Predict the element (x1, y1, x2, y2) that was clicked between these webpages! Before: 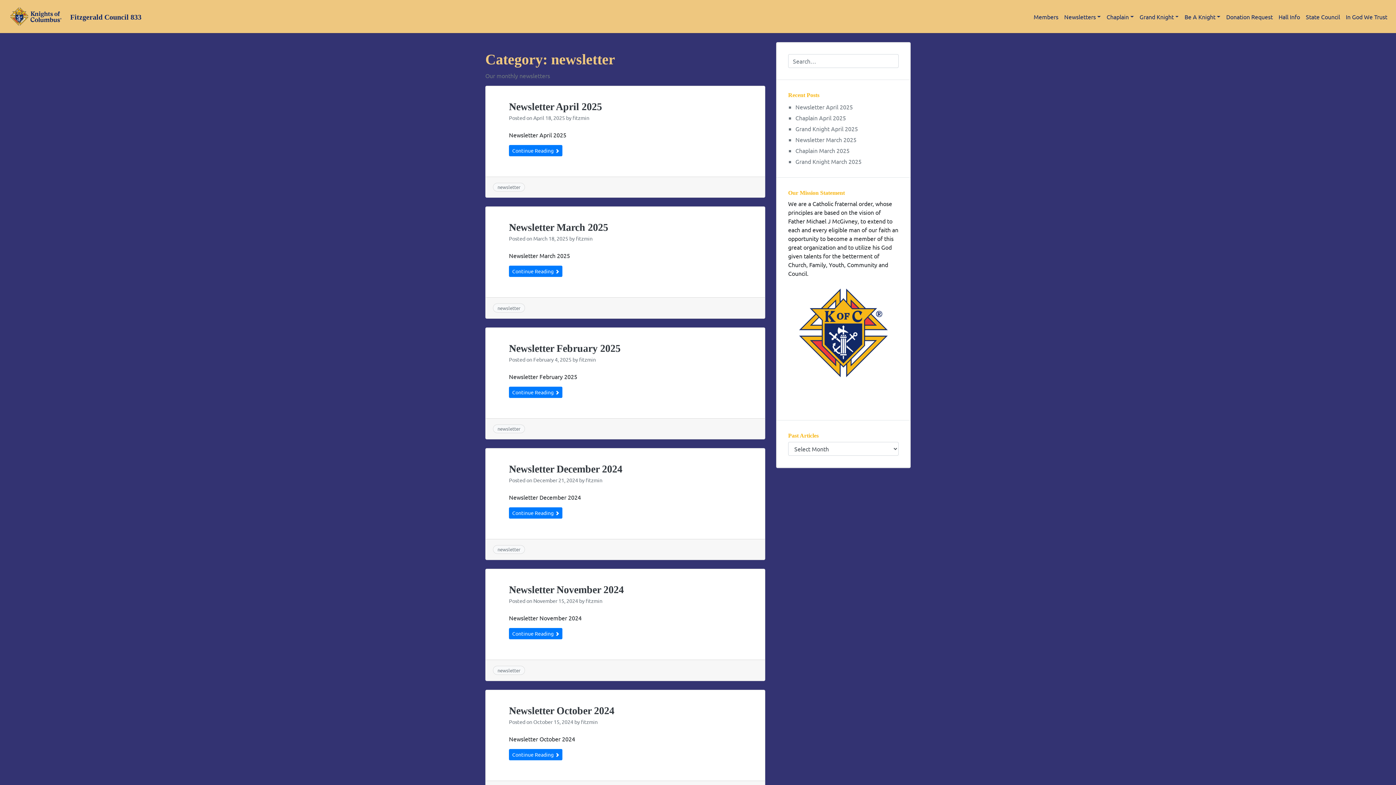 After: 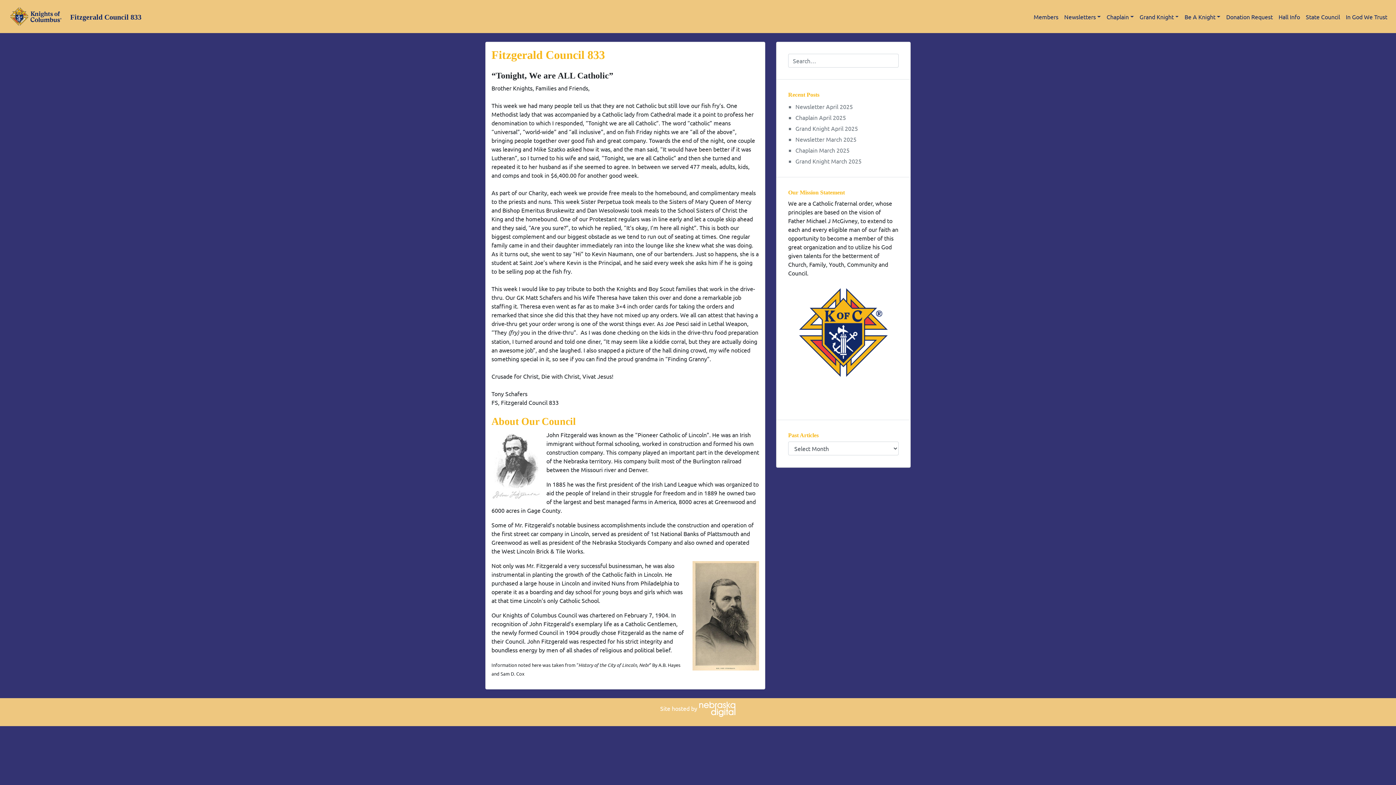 Action: label: Fitzgerald Council 833 bbox: (70, 10, 141, 23)